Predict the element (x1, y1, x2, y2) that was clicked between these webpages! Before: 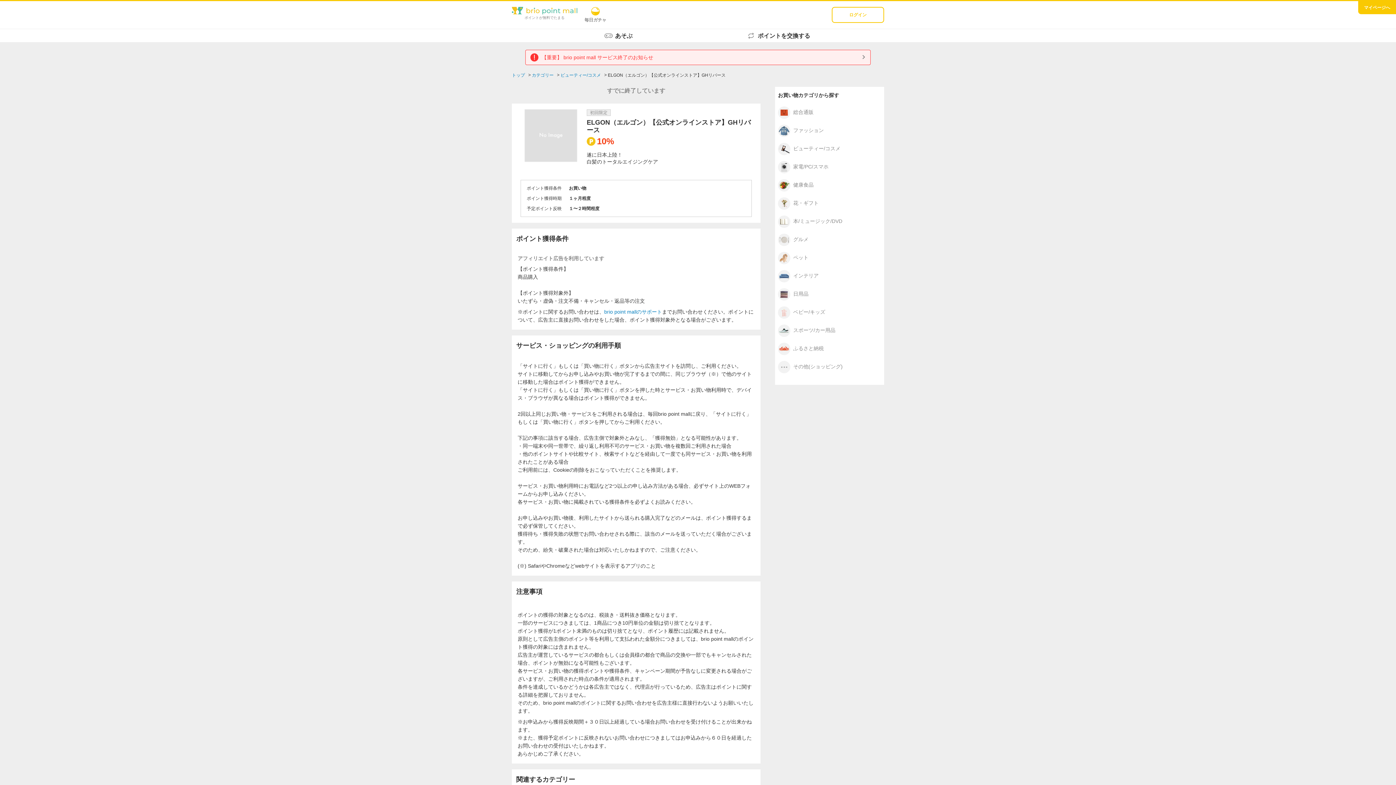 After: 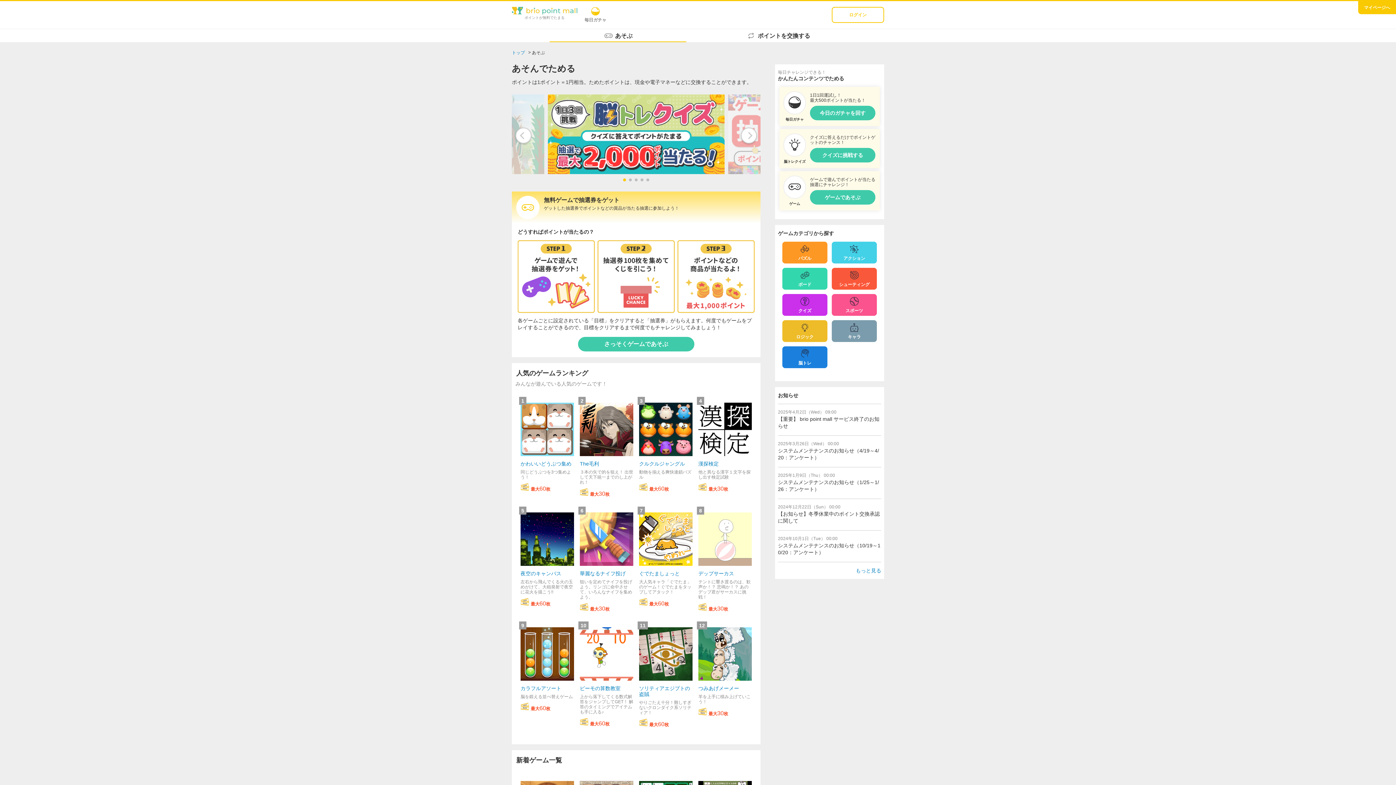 Action: bbox: (545, 29, 690, 42) label: あそぶ